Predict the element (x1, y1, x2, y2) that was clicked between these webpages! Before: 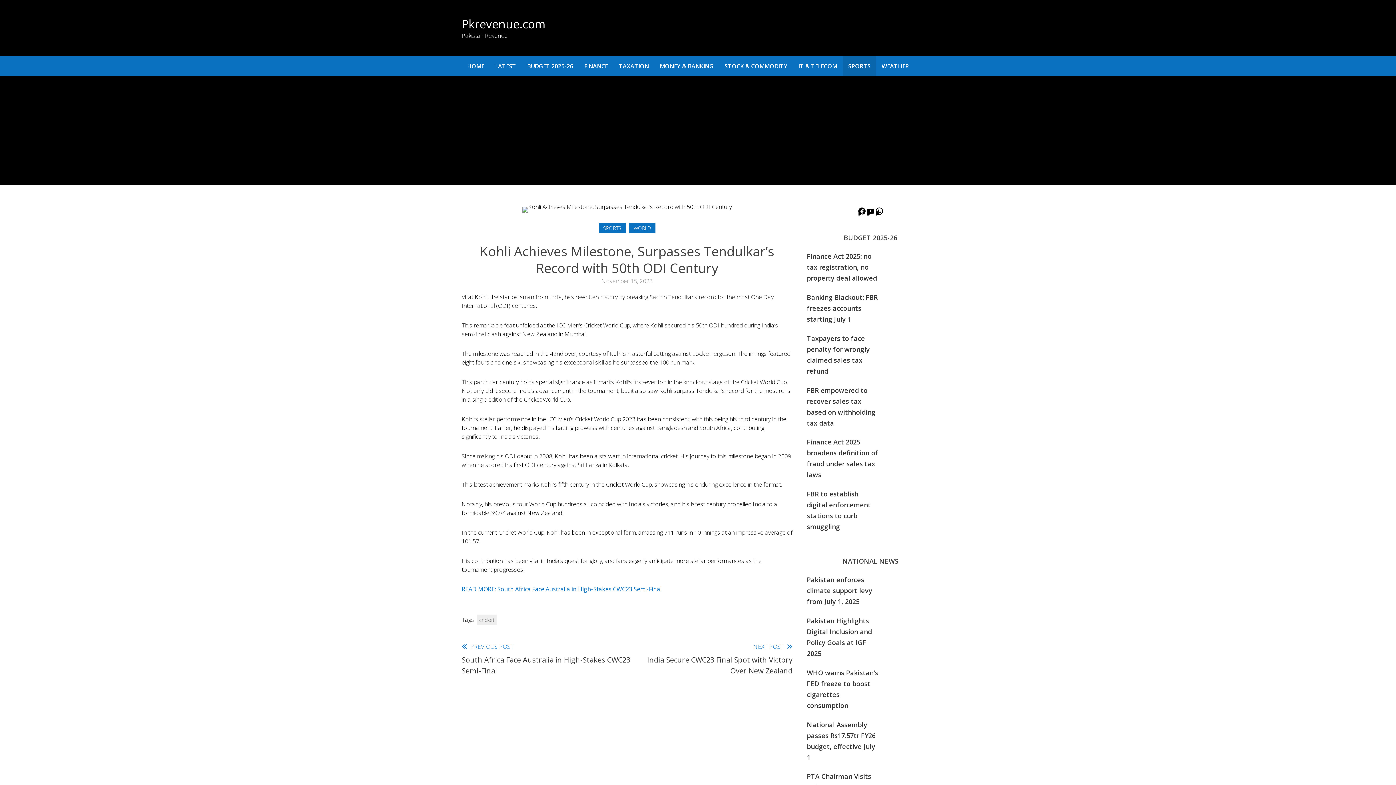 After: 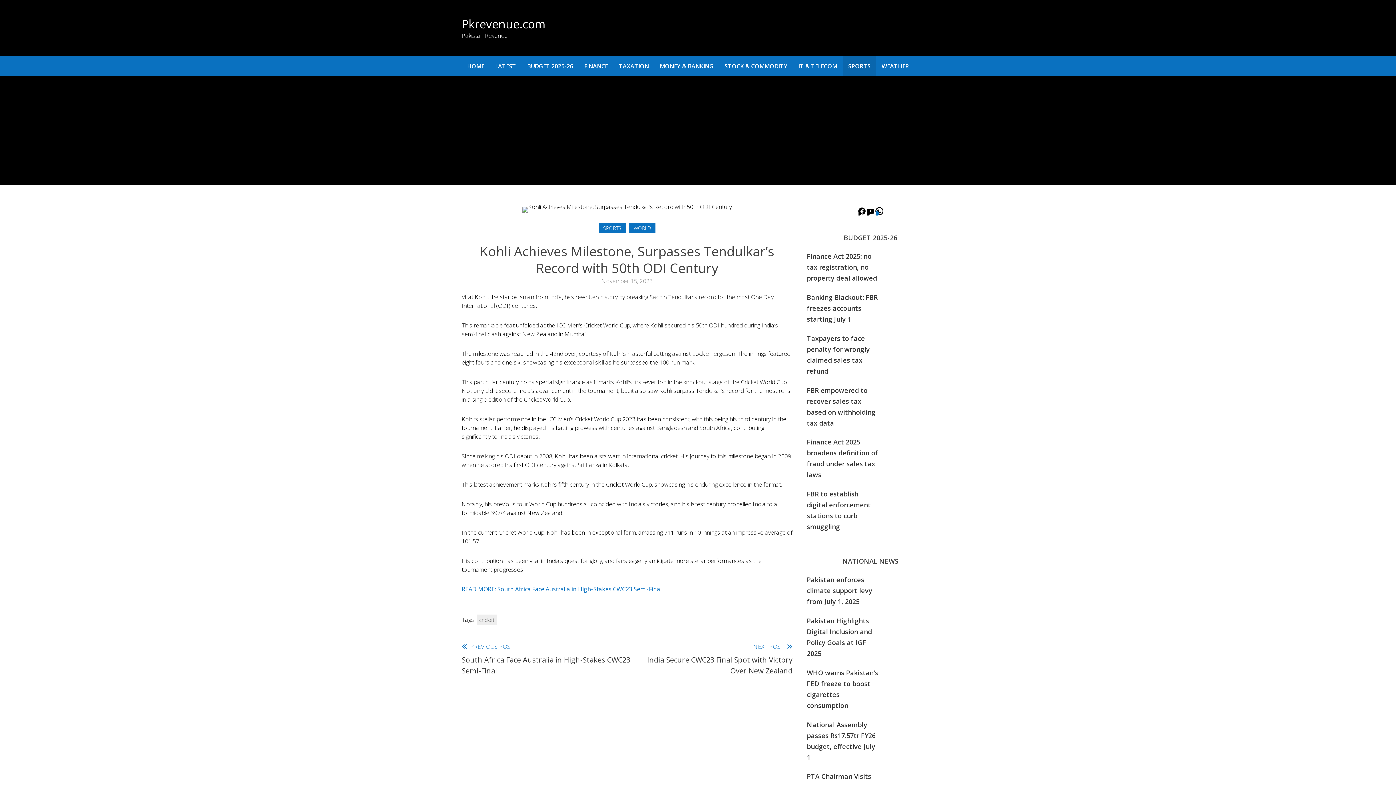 Action: label: WhatsApp bbox: (875, 206, 883, 215)